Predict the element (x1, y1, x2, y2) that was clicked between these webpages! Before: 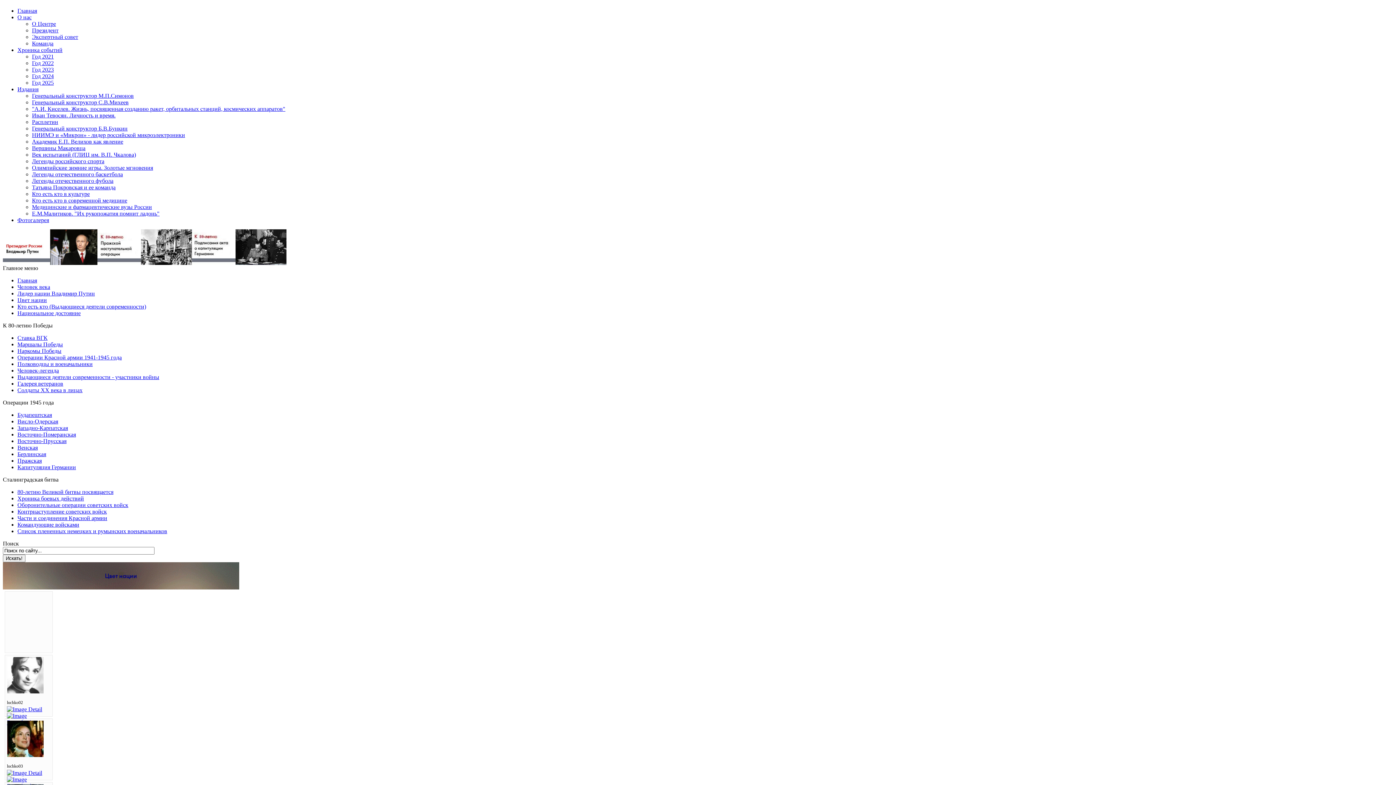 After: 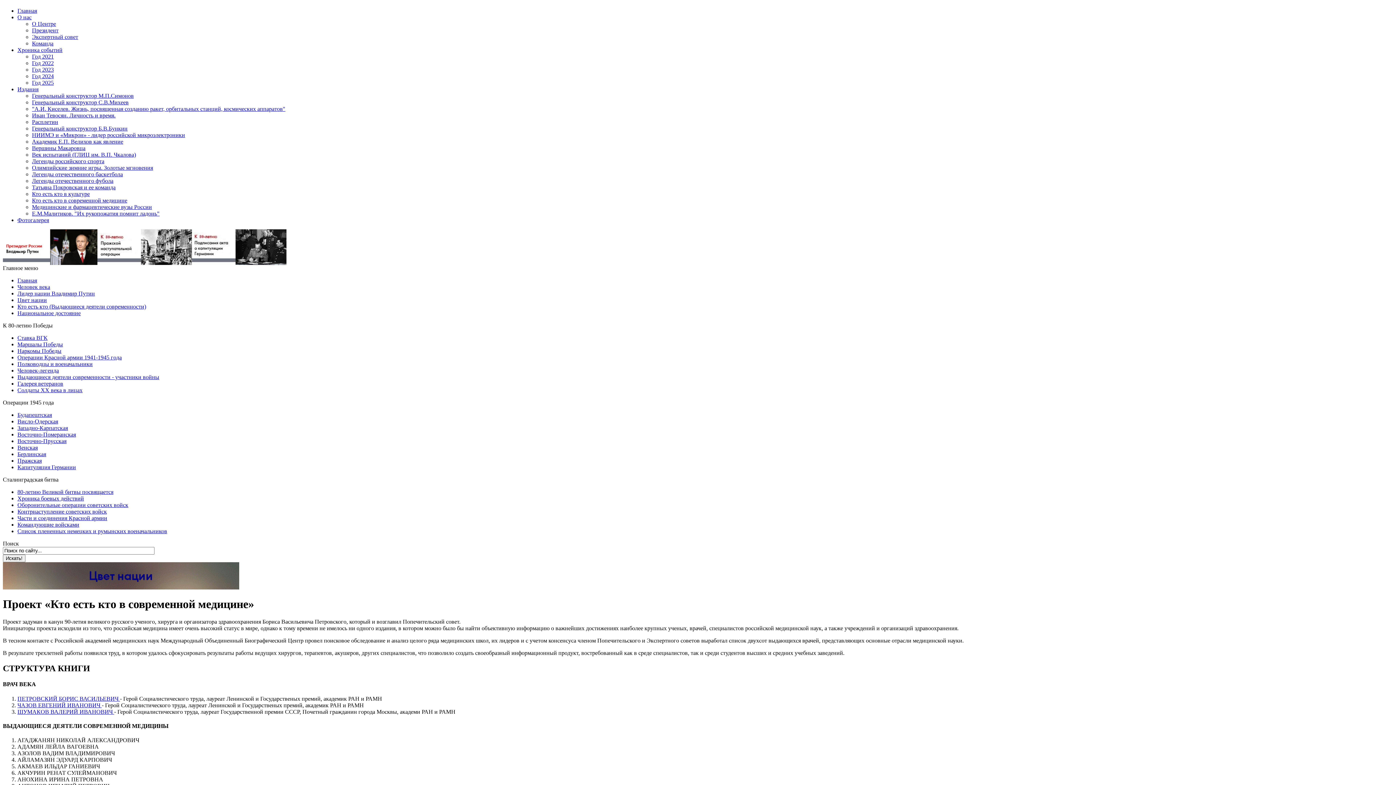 Action: bbox: (32, 197, 127, 203) label: Кто есть кто в современной медицине